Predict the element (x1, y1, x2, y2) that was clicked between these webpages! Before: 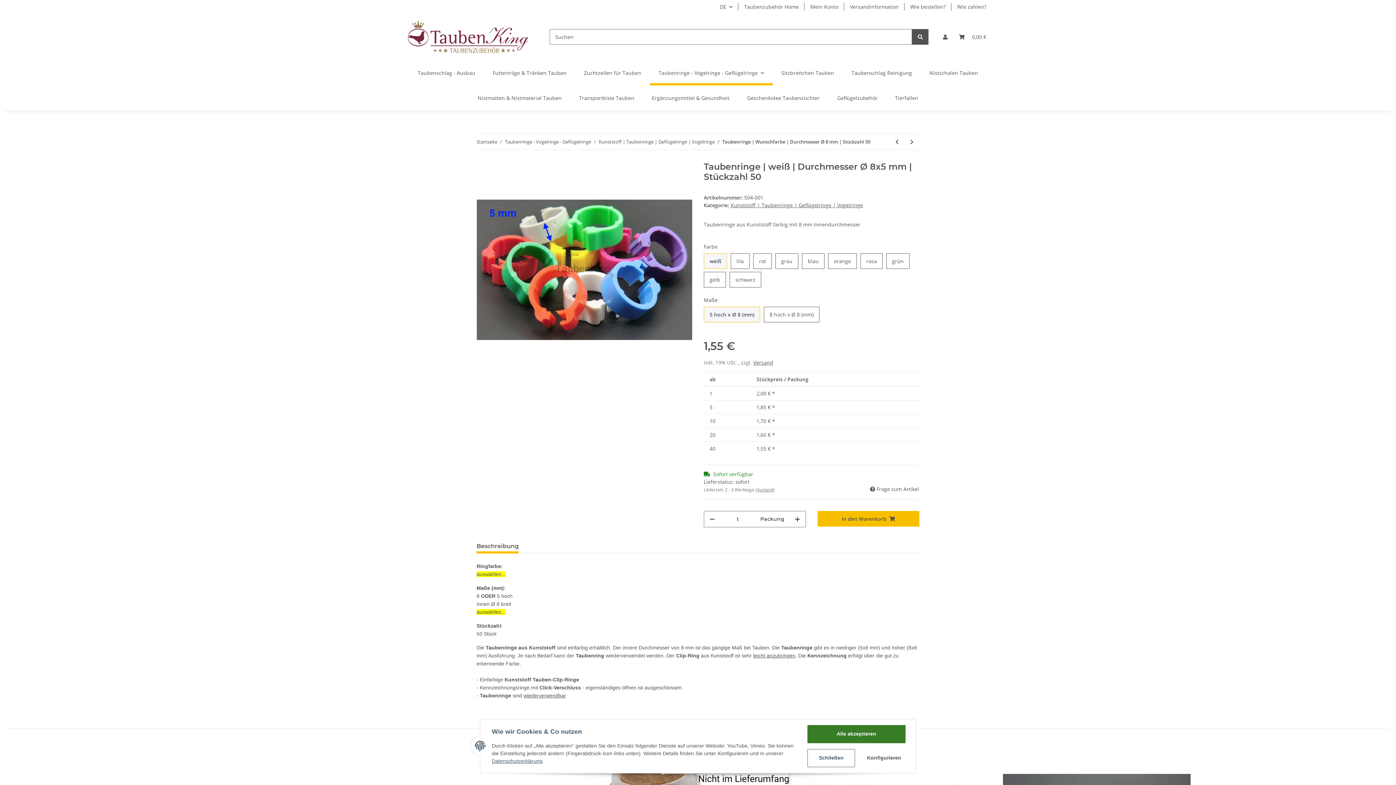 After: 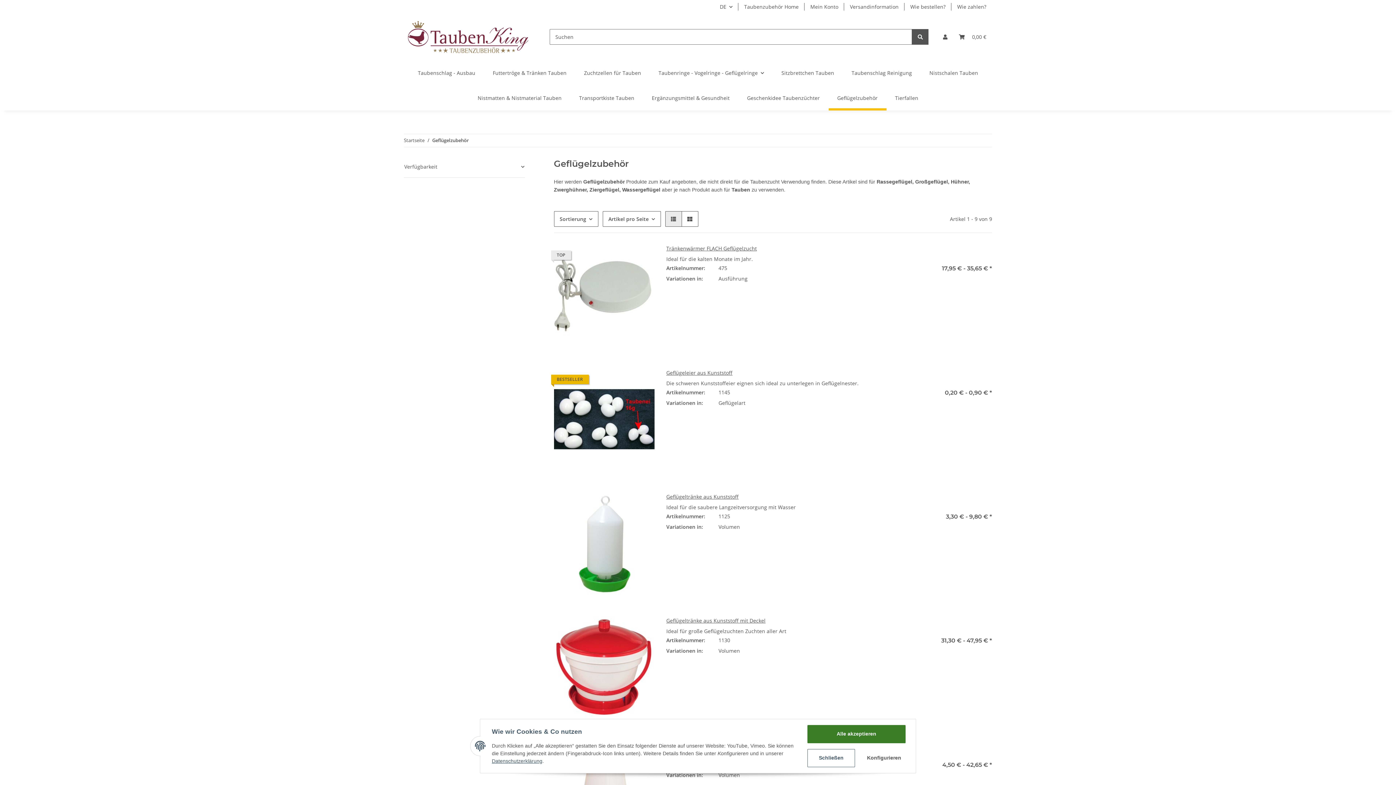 Action: label: Geflügelzubehör bbox: (828, 85, 886, 110)